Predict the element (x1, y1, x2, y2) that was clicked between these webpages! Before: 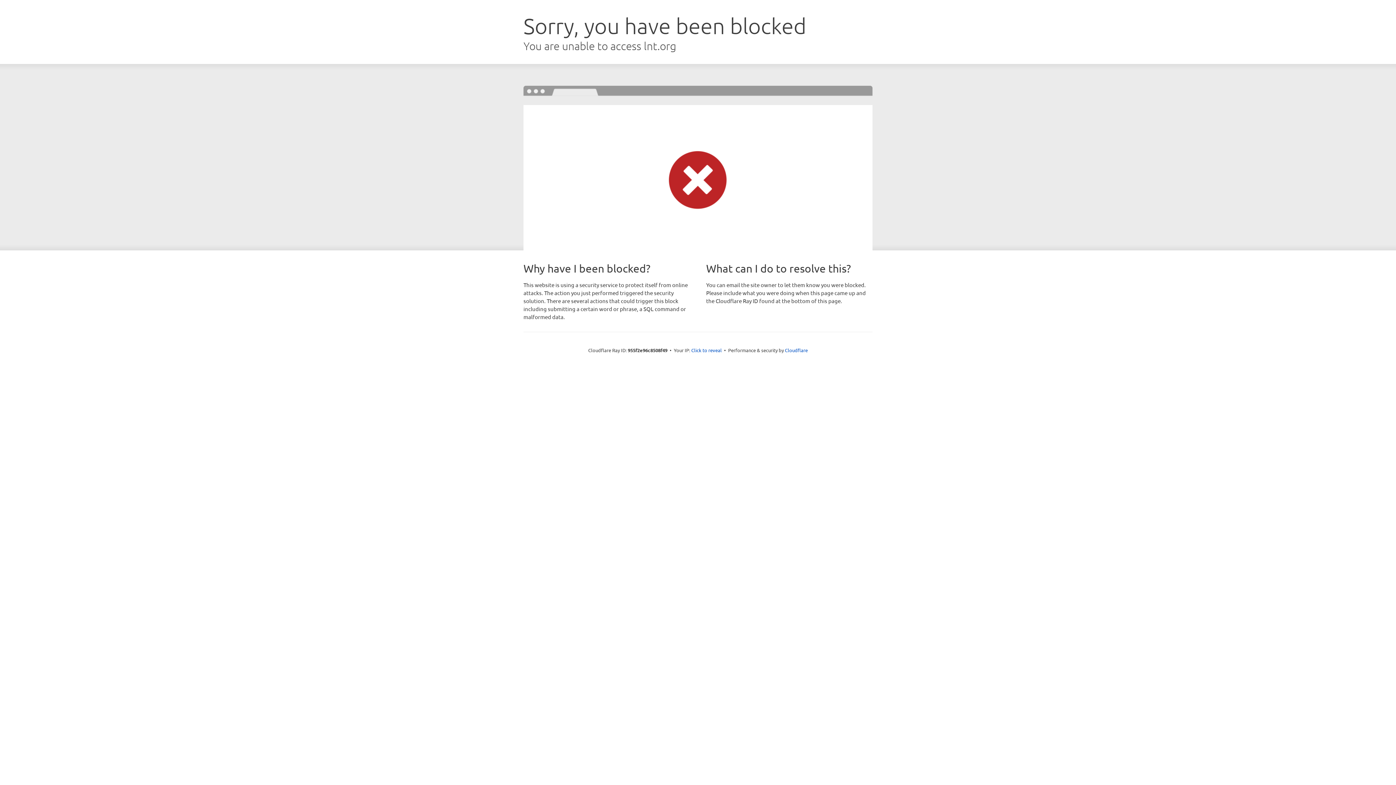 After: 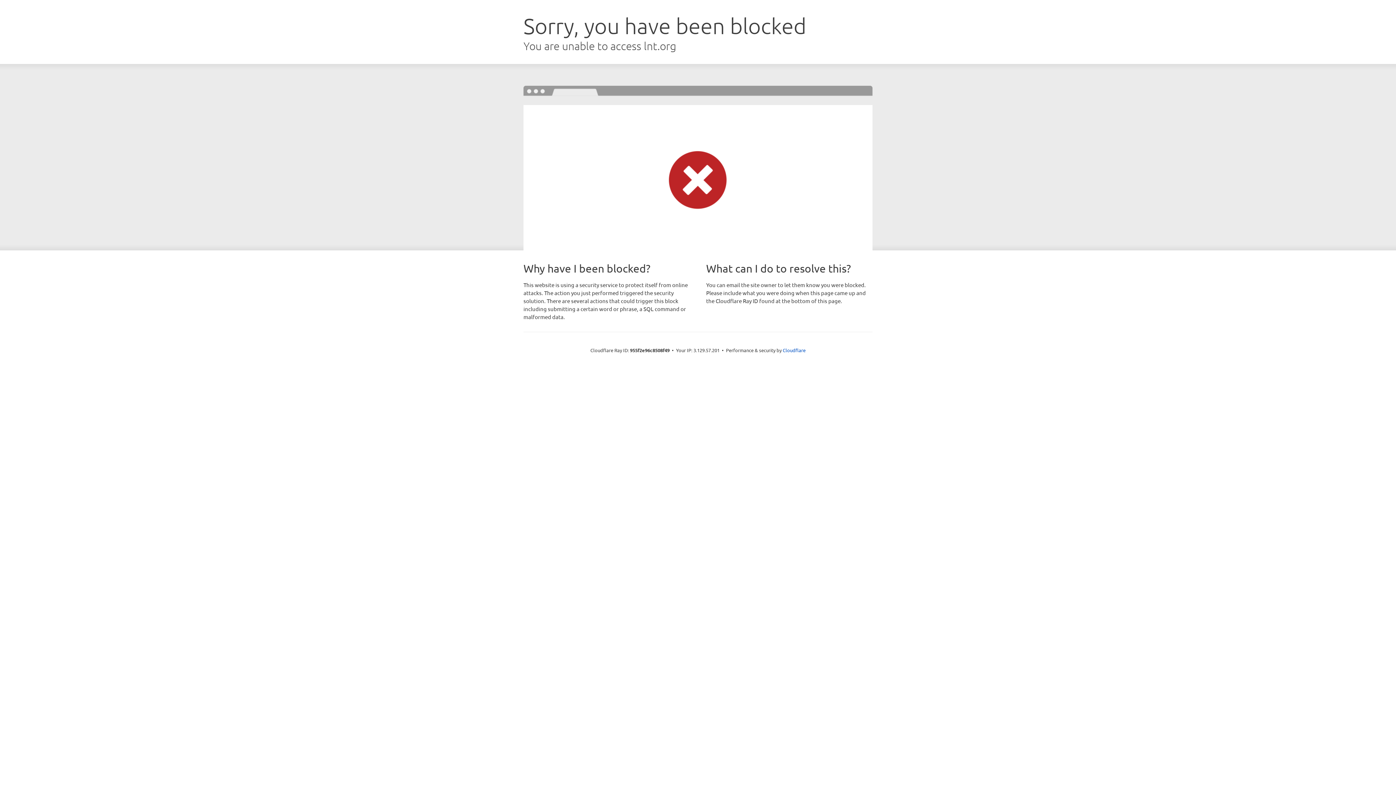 Action: label: Click to reveal bbox: (691, 346, 722, 353)